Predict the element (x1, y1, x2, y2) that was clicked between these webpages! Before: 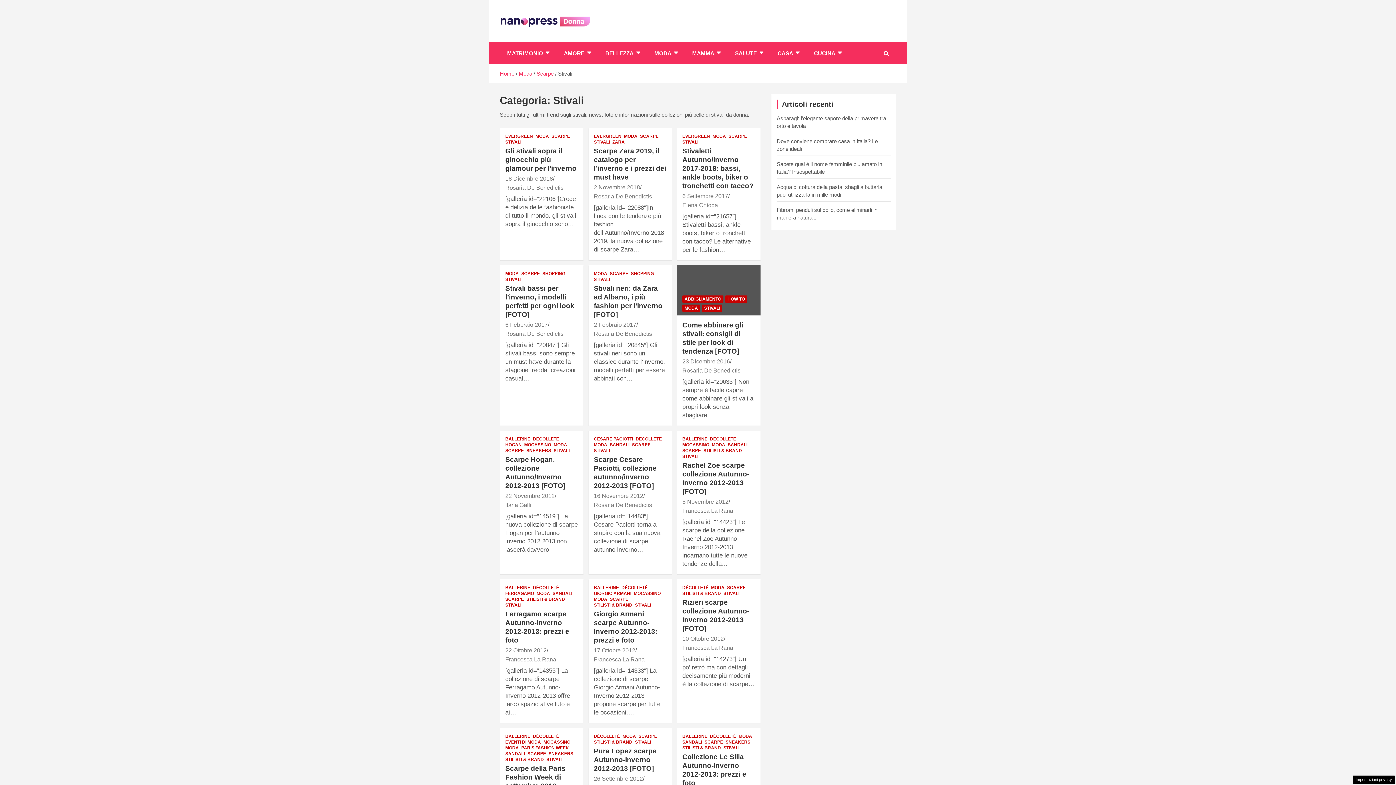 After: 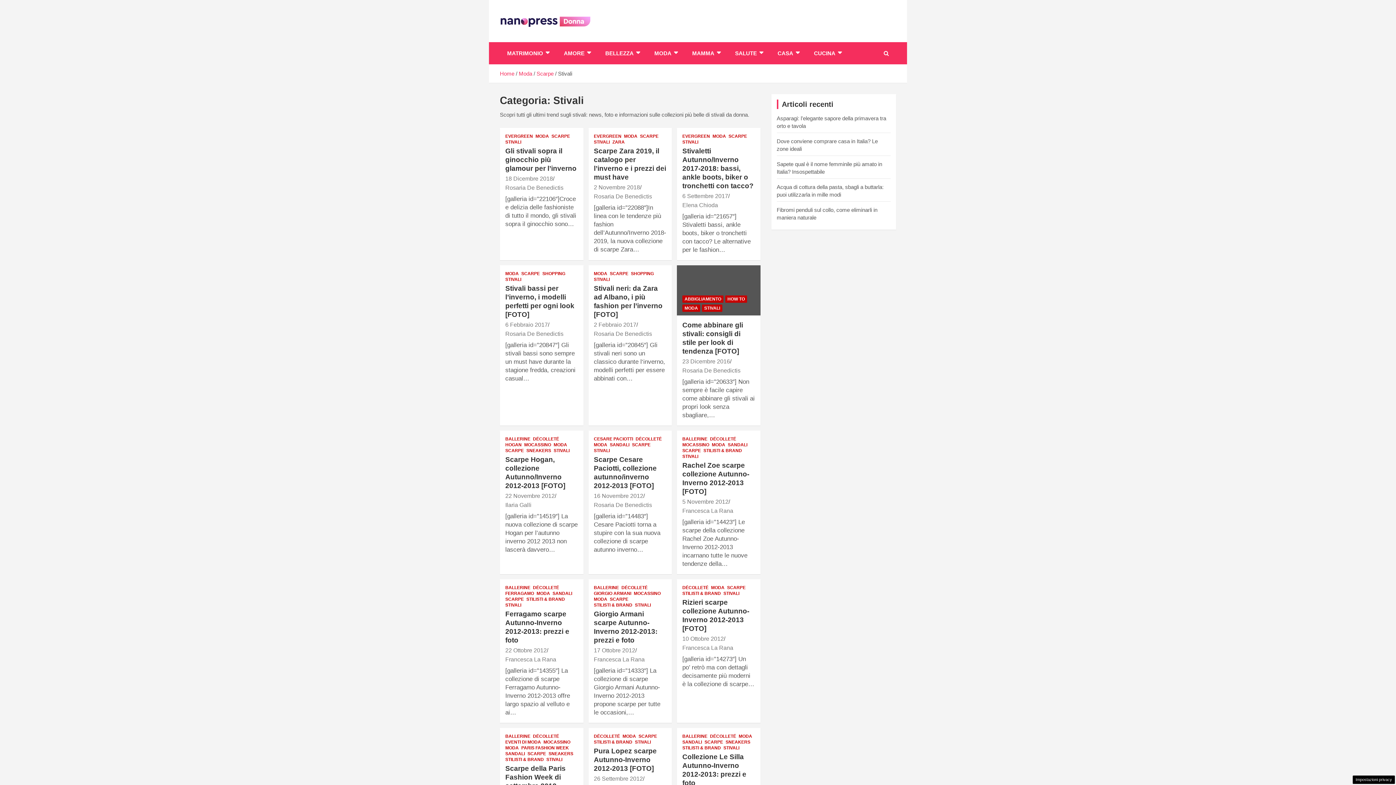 Action: bbox: (546, 756, 562, 762) label: STIVALI